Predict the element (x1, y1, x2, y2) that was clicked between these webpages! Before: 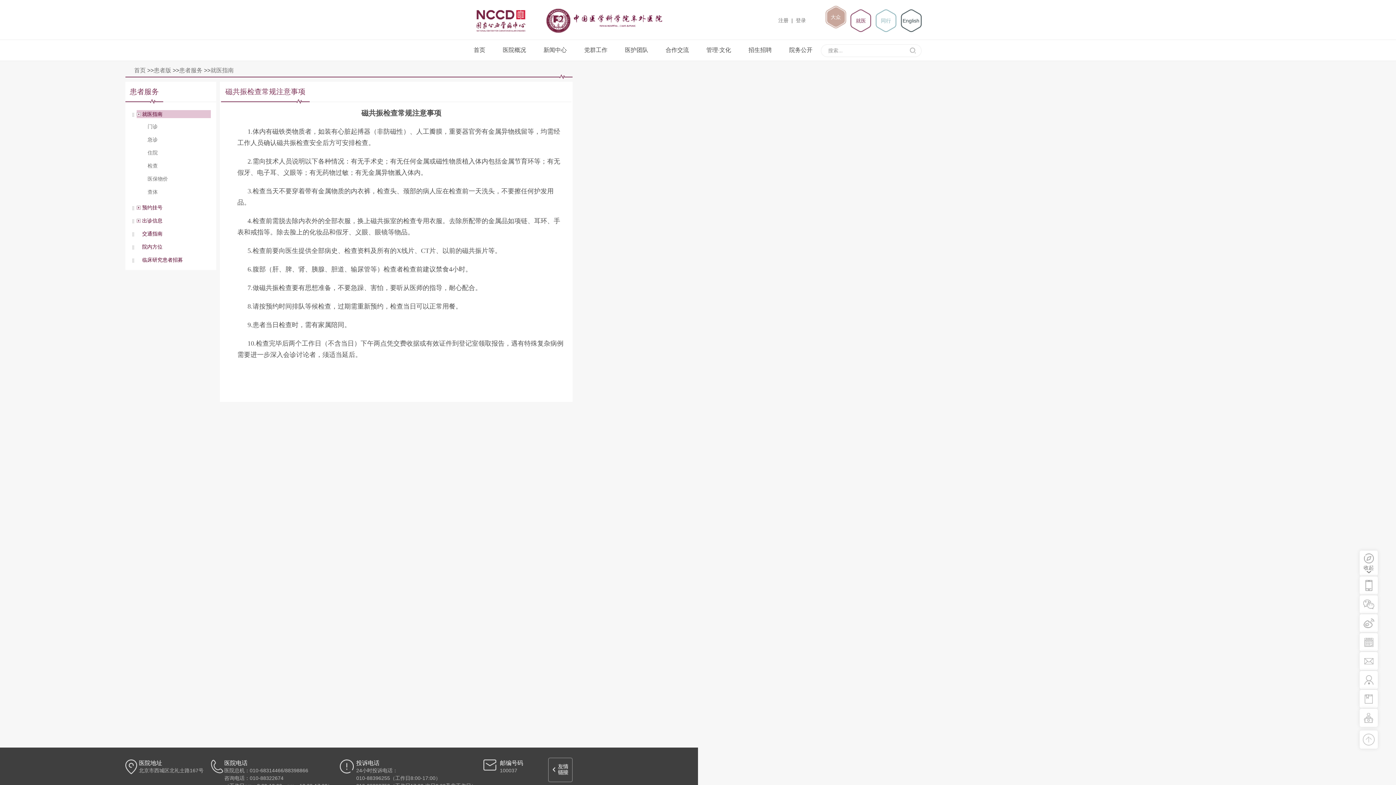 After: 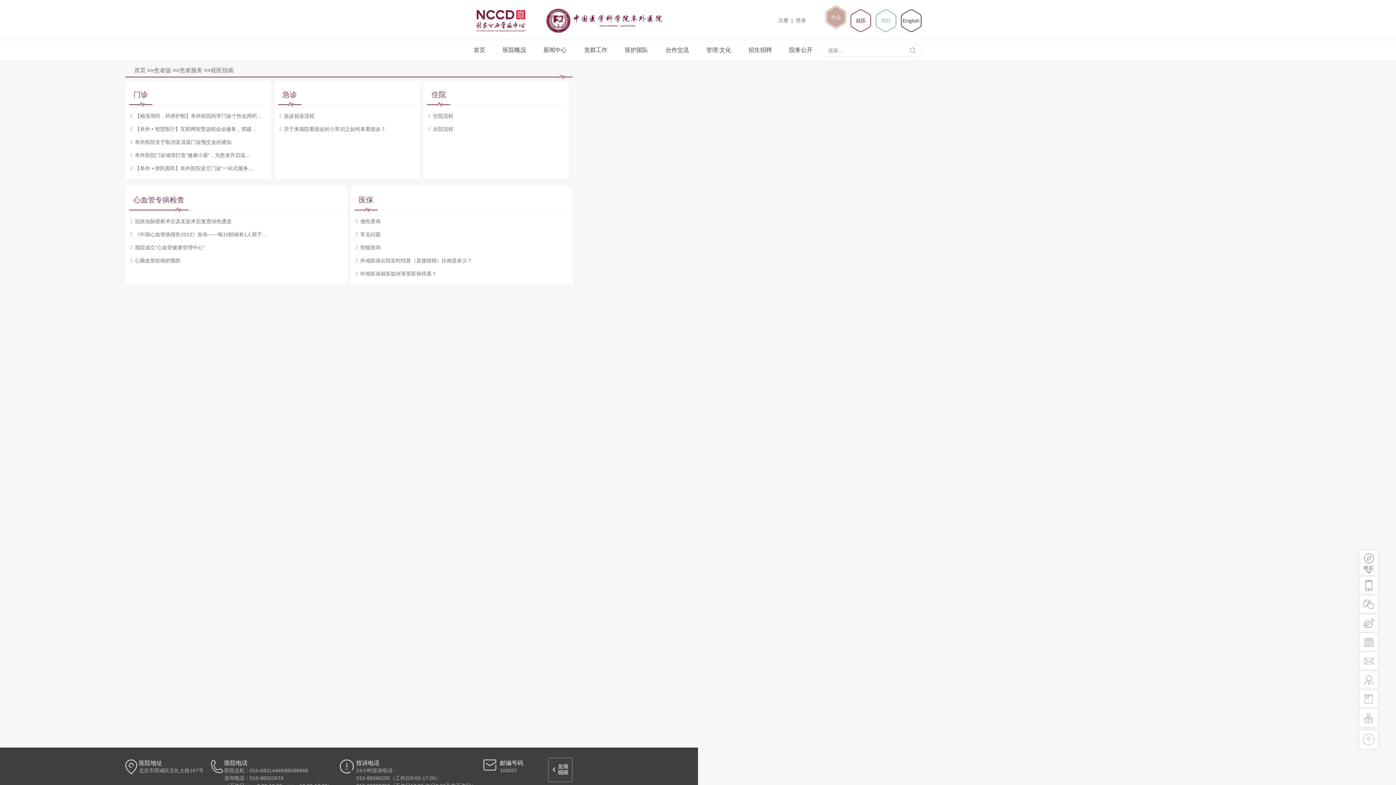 Action: bbox: (210, 67, 233, 73) label: 就医指南